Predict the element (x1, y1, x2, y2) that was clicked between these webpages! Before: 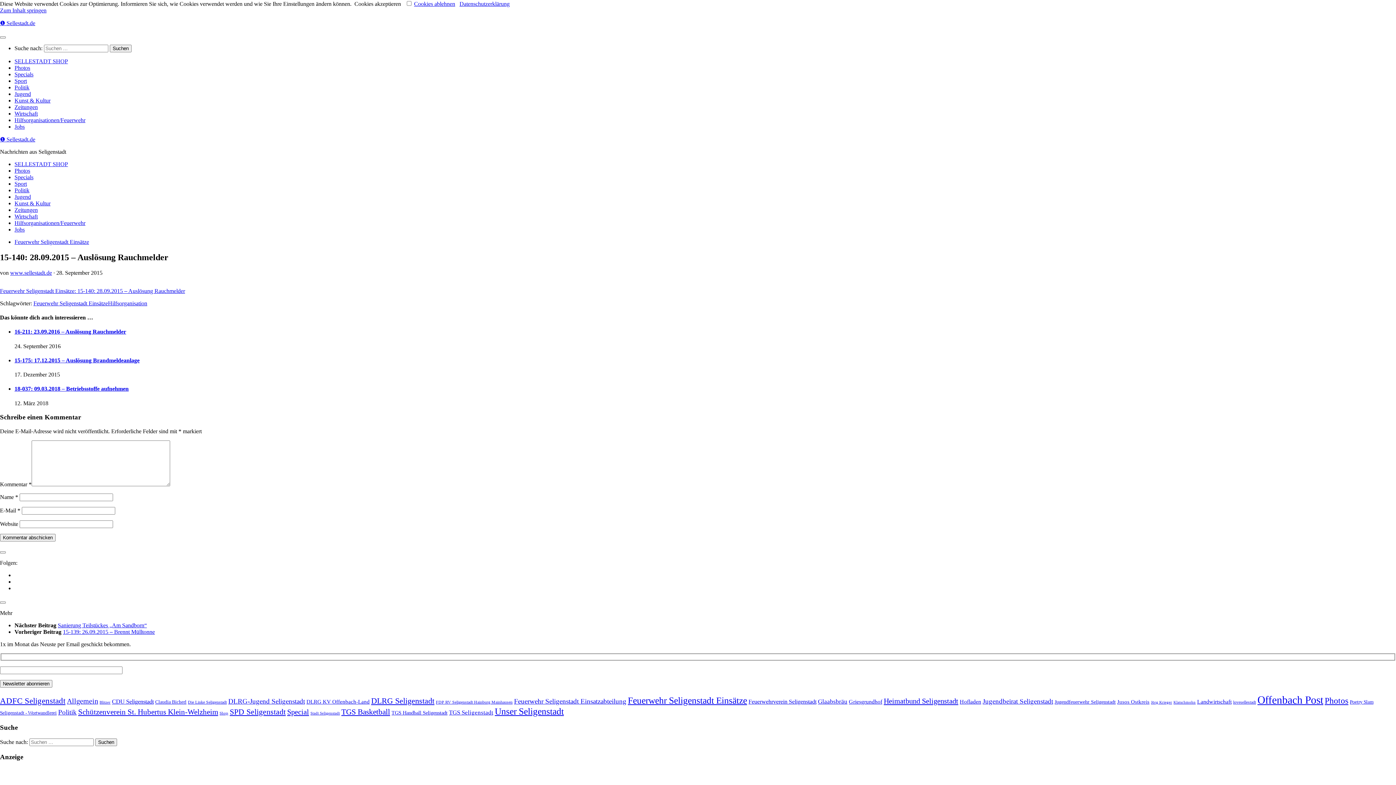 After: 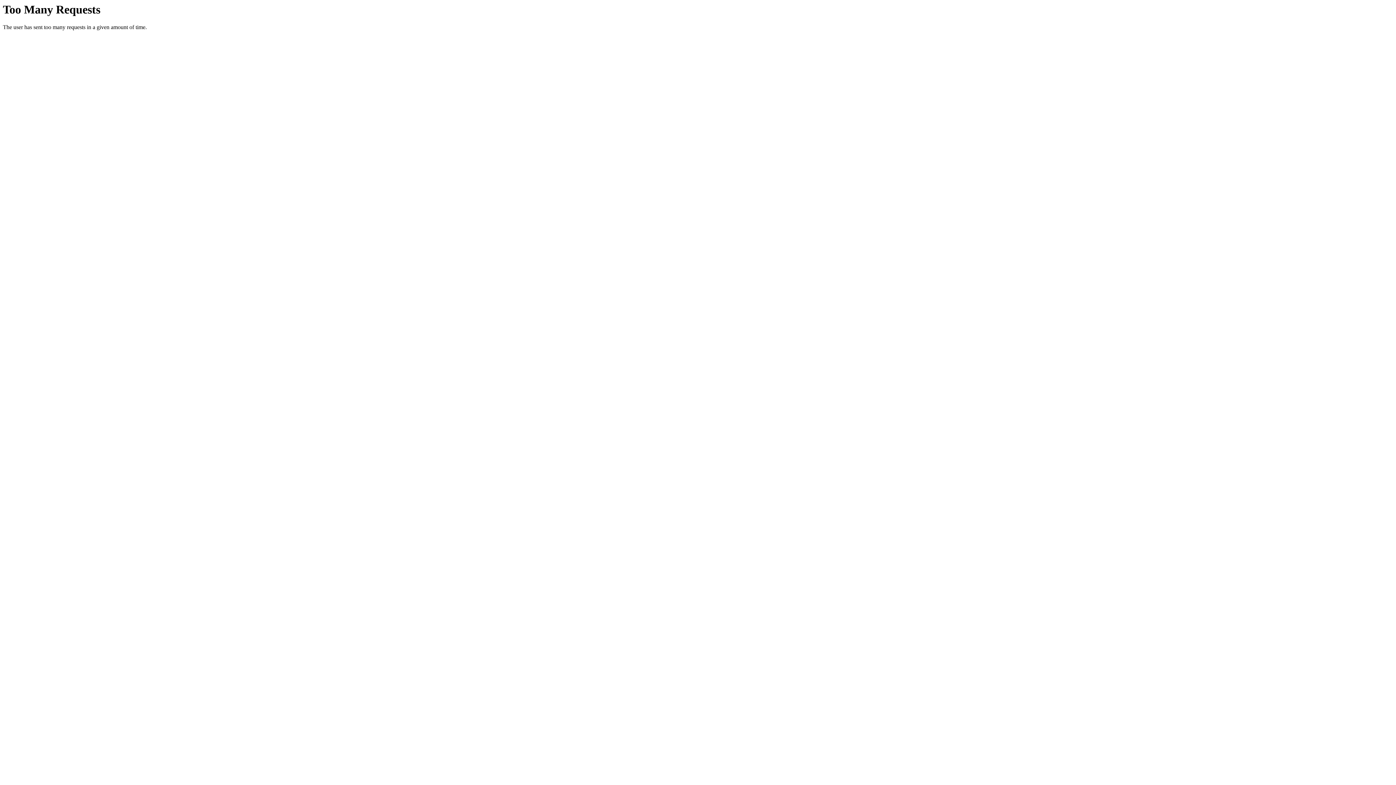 Action: label: Sport bbox: (14, 180, 26, 186)